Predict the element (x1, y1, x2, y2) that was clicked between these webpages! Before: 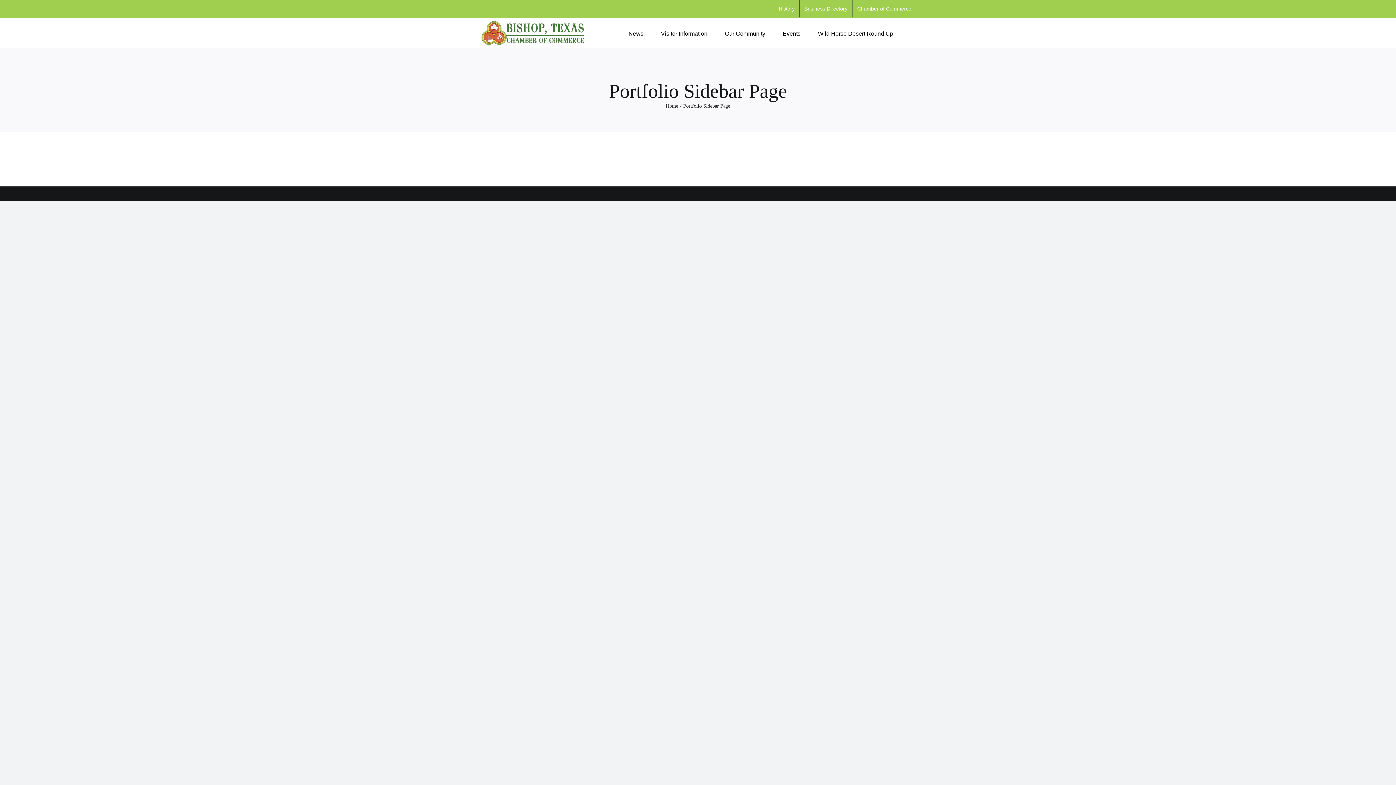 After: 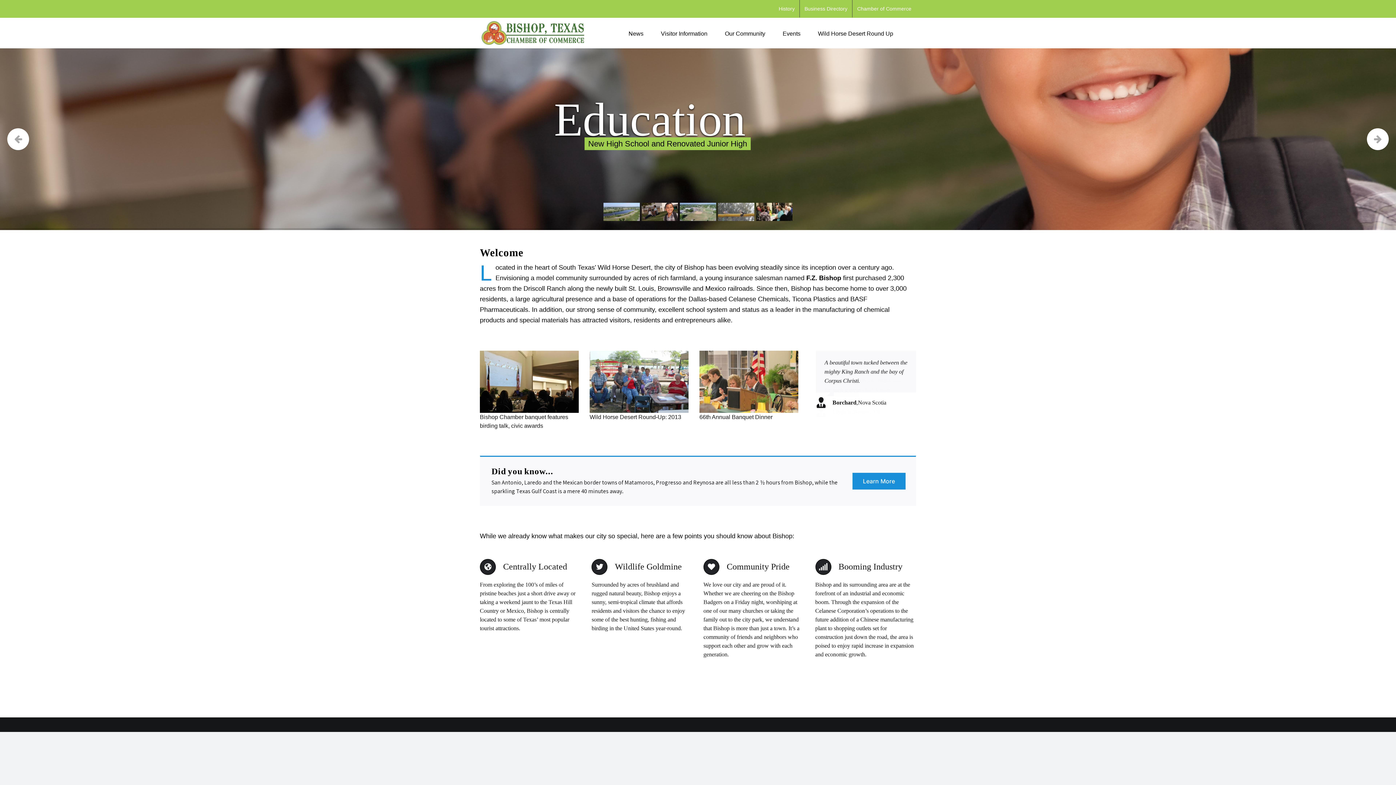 Action: label: Home bbox: (666, 103, 678, 108)